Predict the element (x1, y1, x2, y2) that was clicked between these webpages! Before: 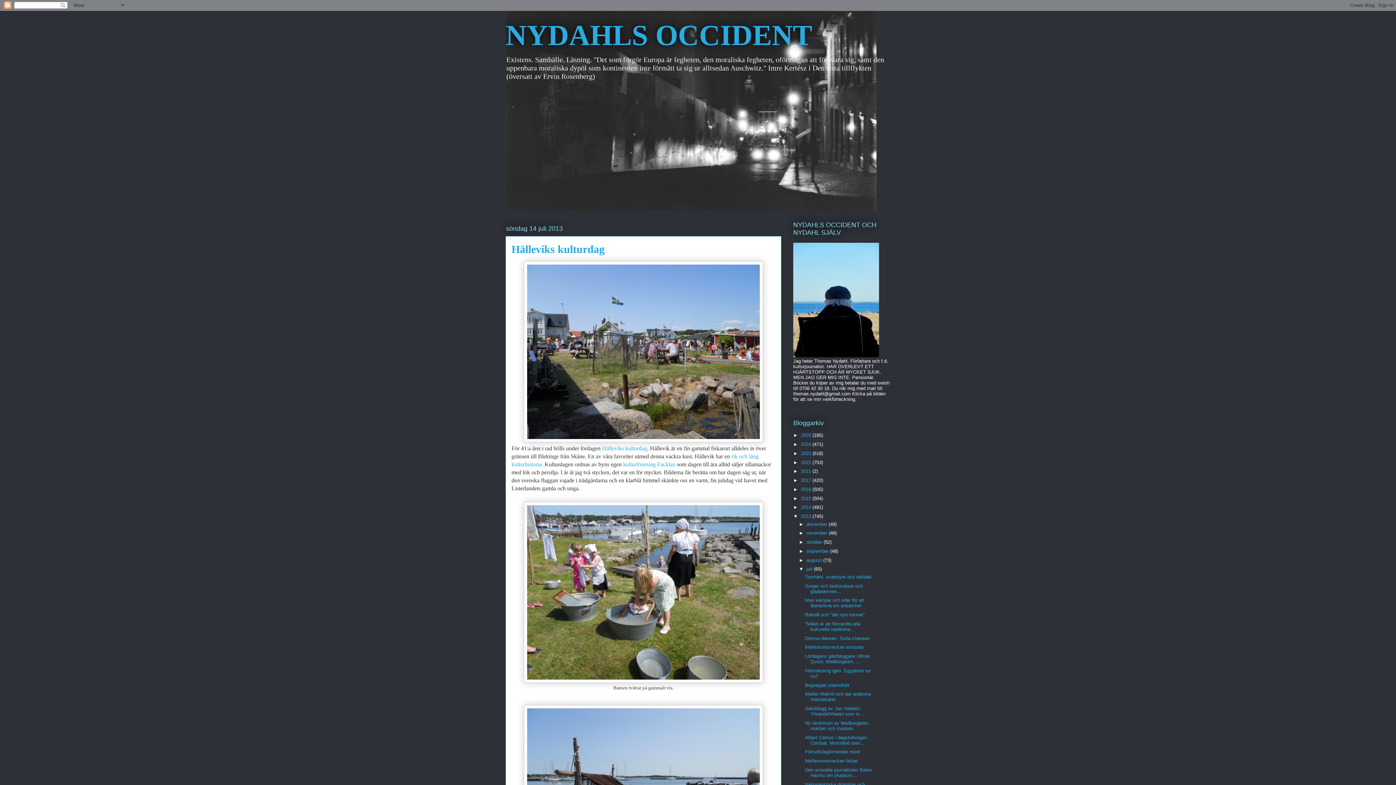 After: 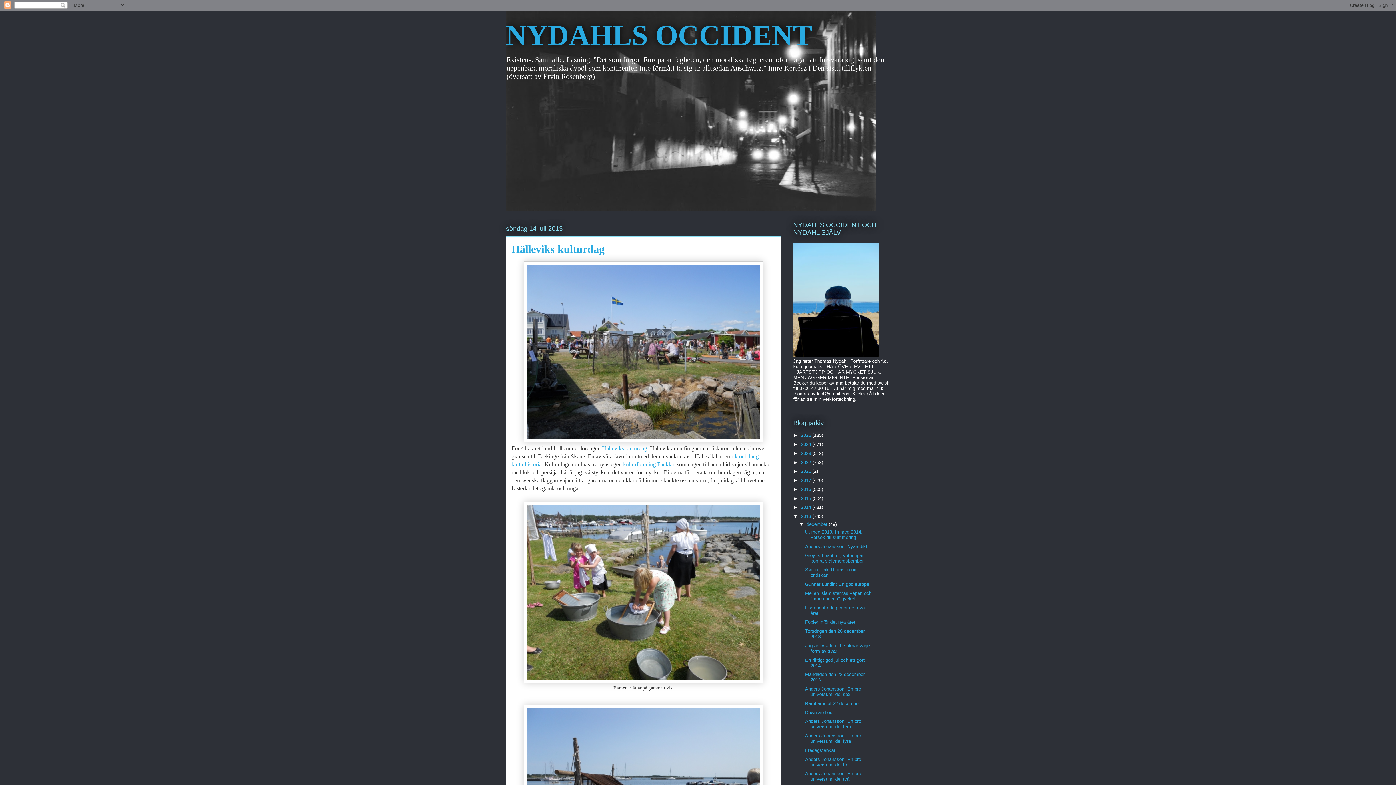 Action: bbox: (799, 521, 806, 527) label: ►  